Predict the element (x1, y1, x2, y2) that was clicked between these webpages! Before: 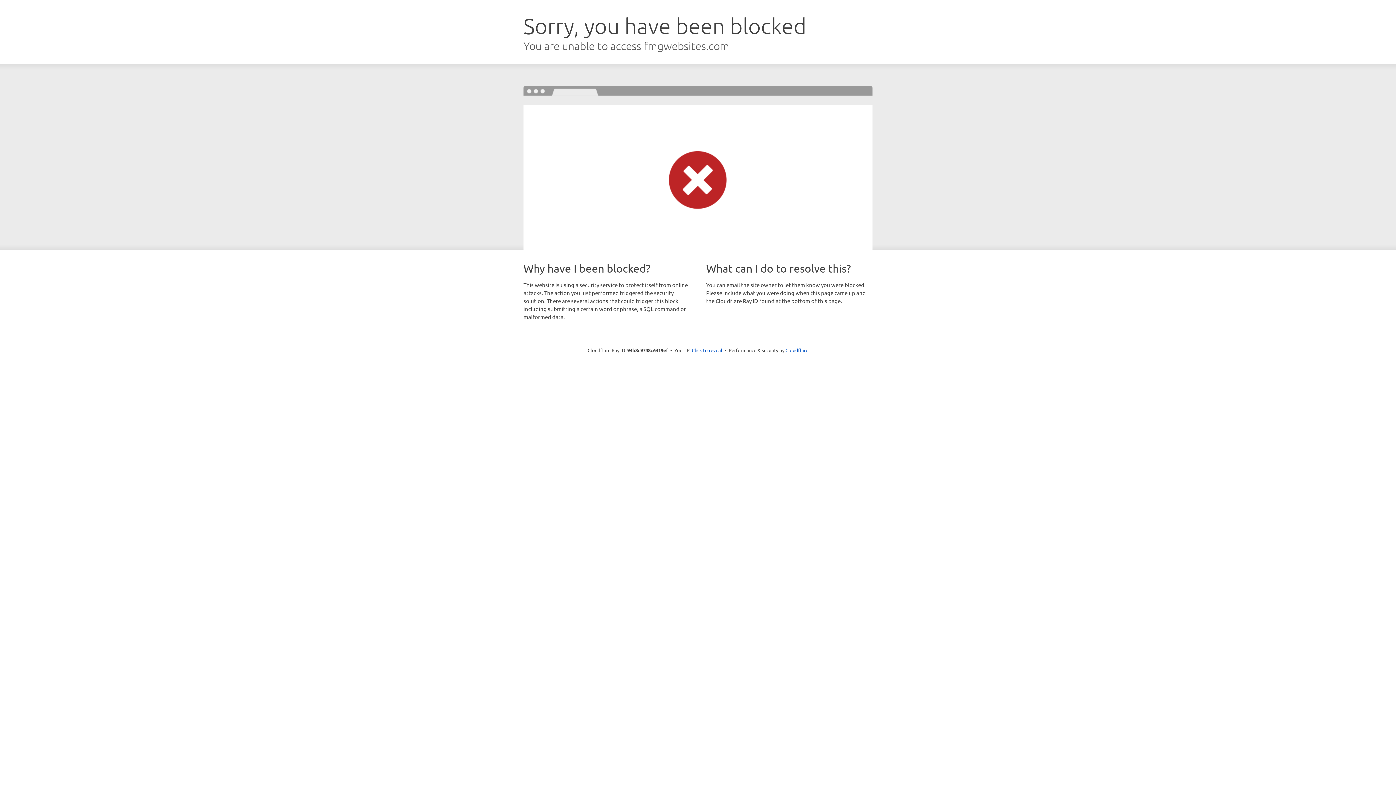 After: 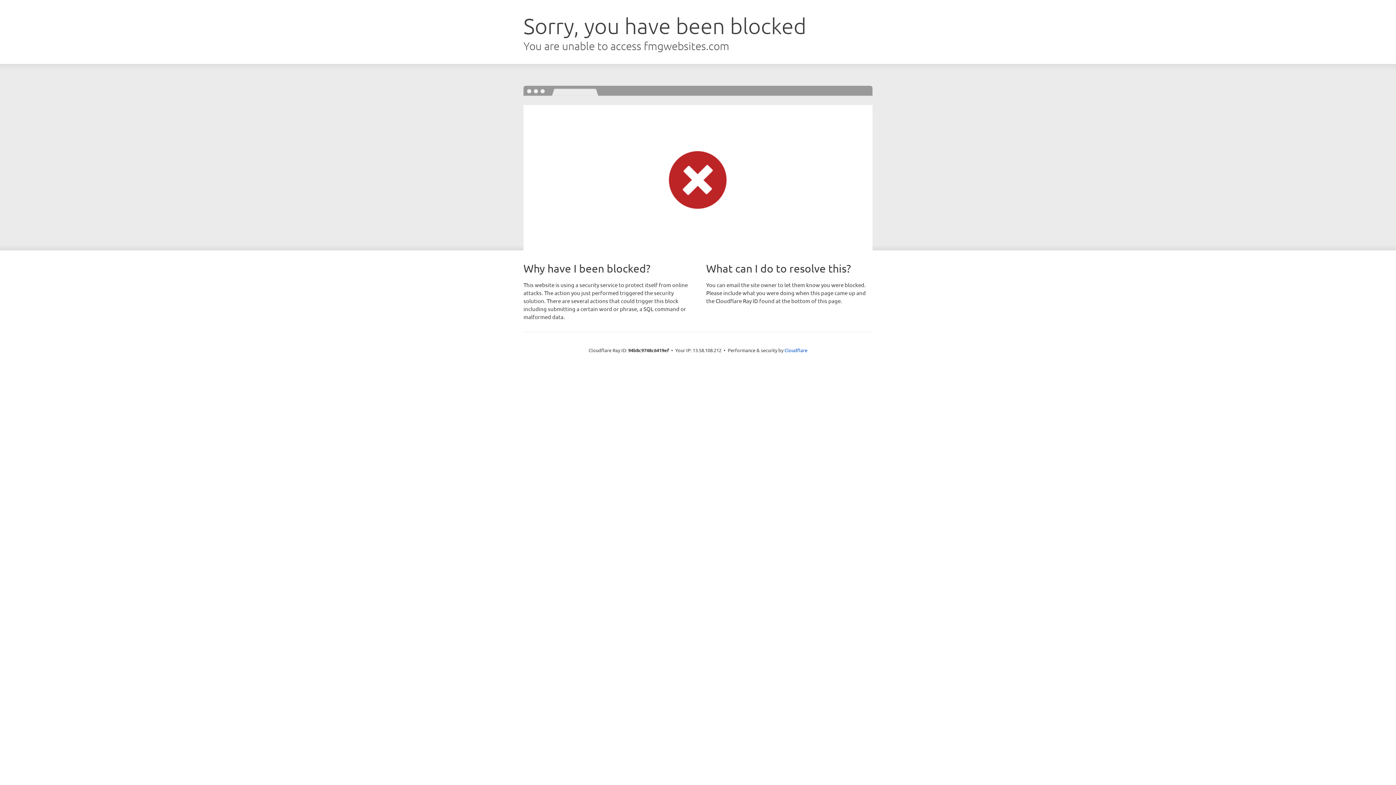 Action: label: Click to reveal bbox: (692, 346, 722, 353)